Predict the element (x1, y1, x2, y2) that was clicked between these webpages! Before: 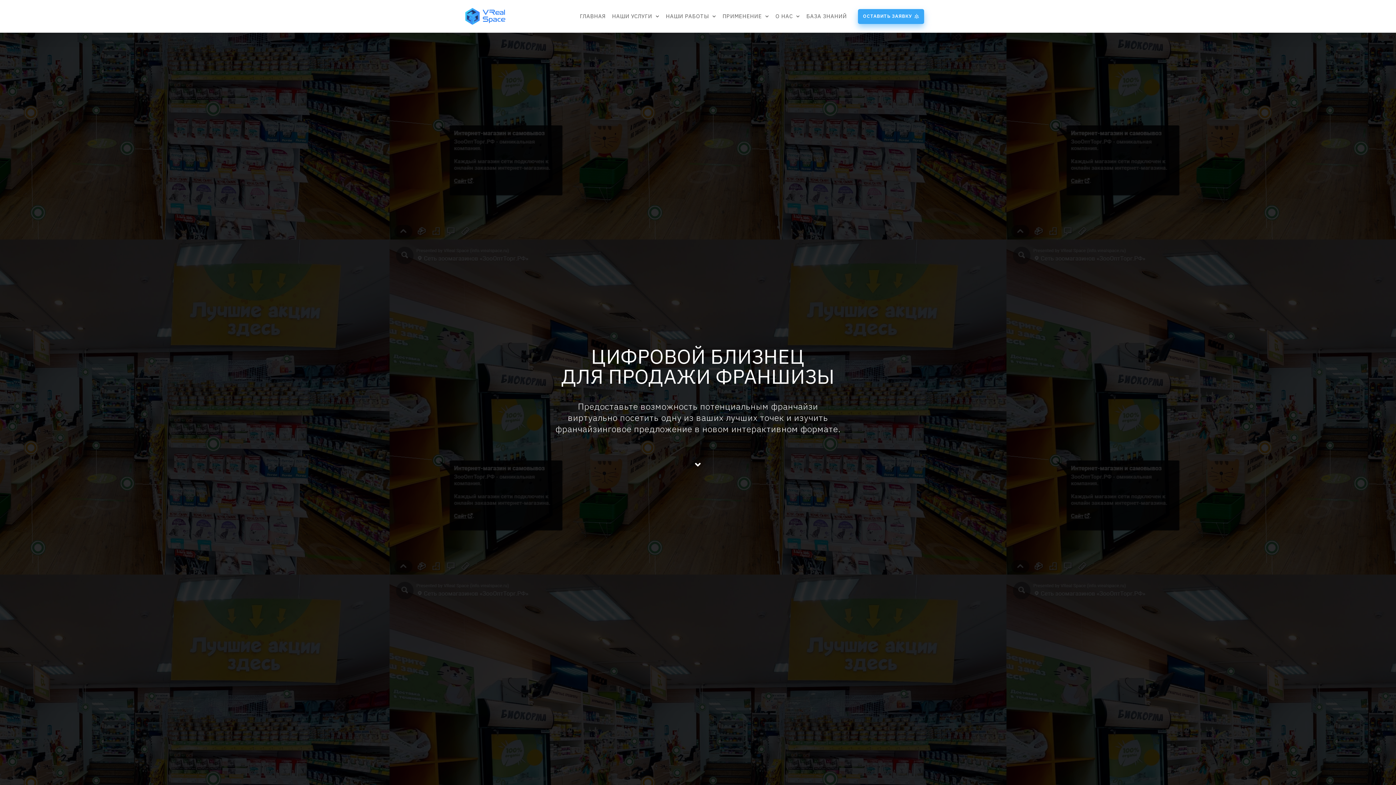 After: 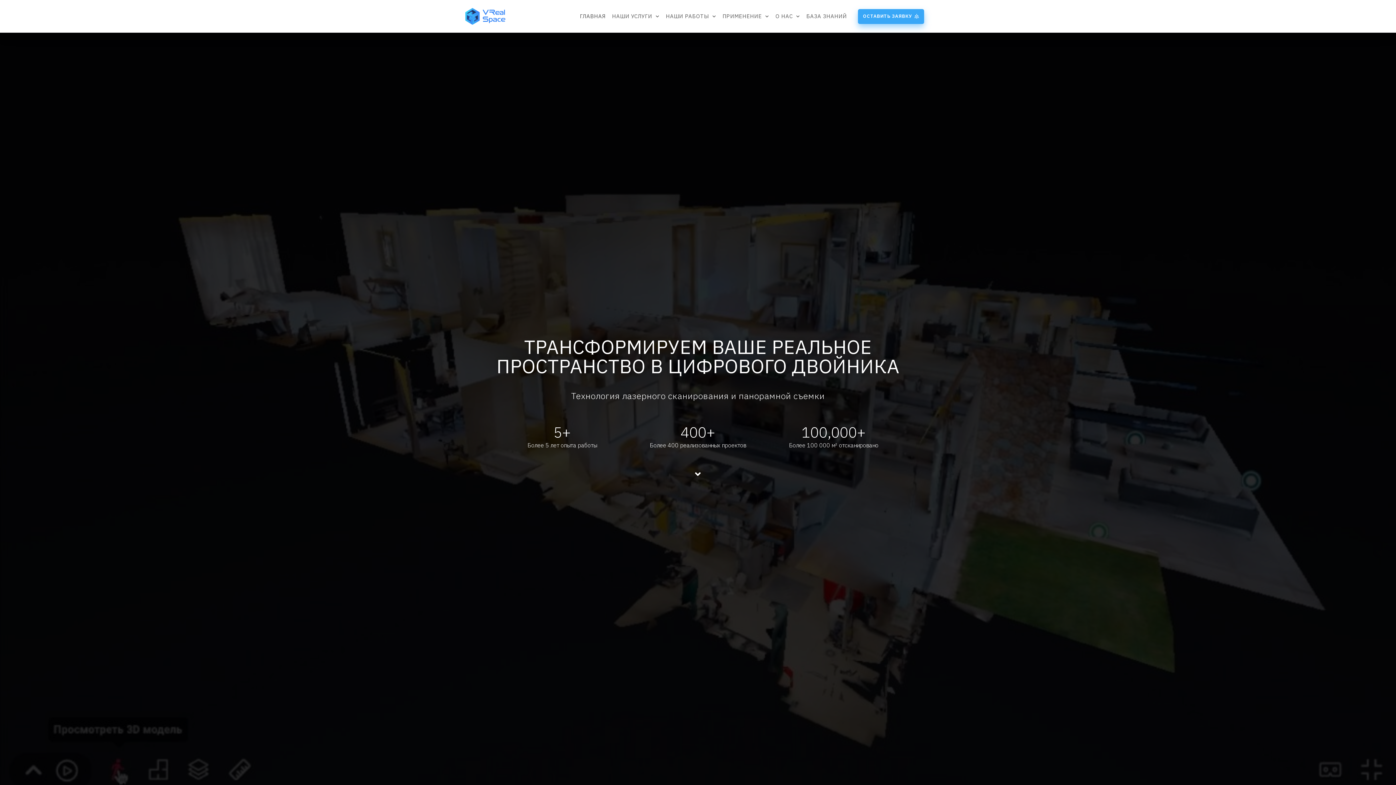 Action: bbox: (465, 8, 505, 24)